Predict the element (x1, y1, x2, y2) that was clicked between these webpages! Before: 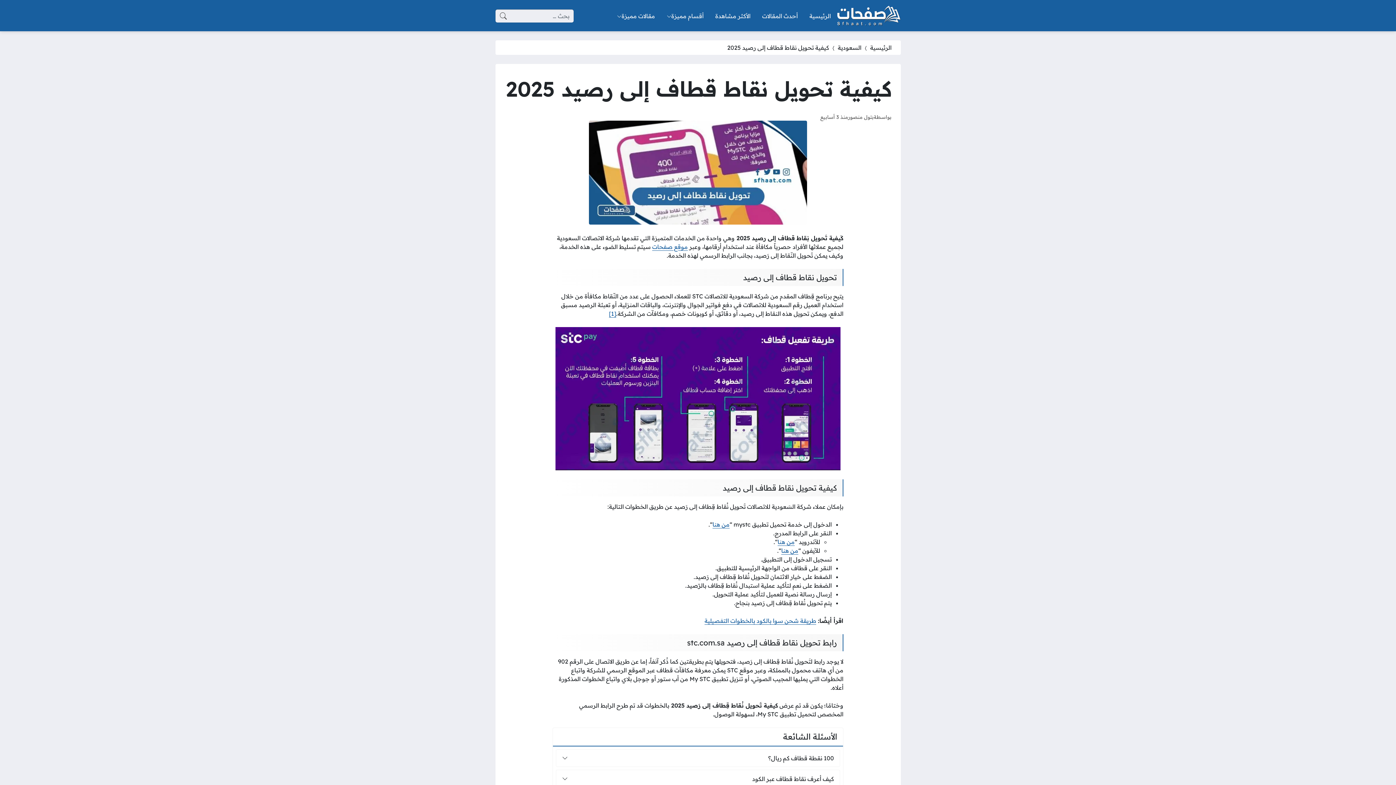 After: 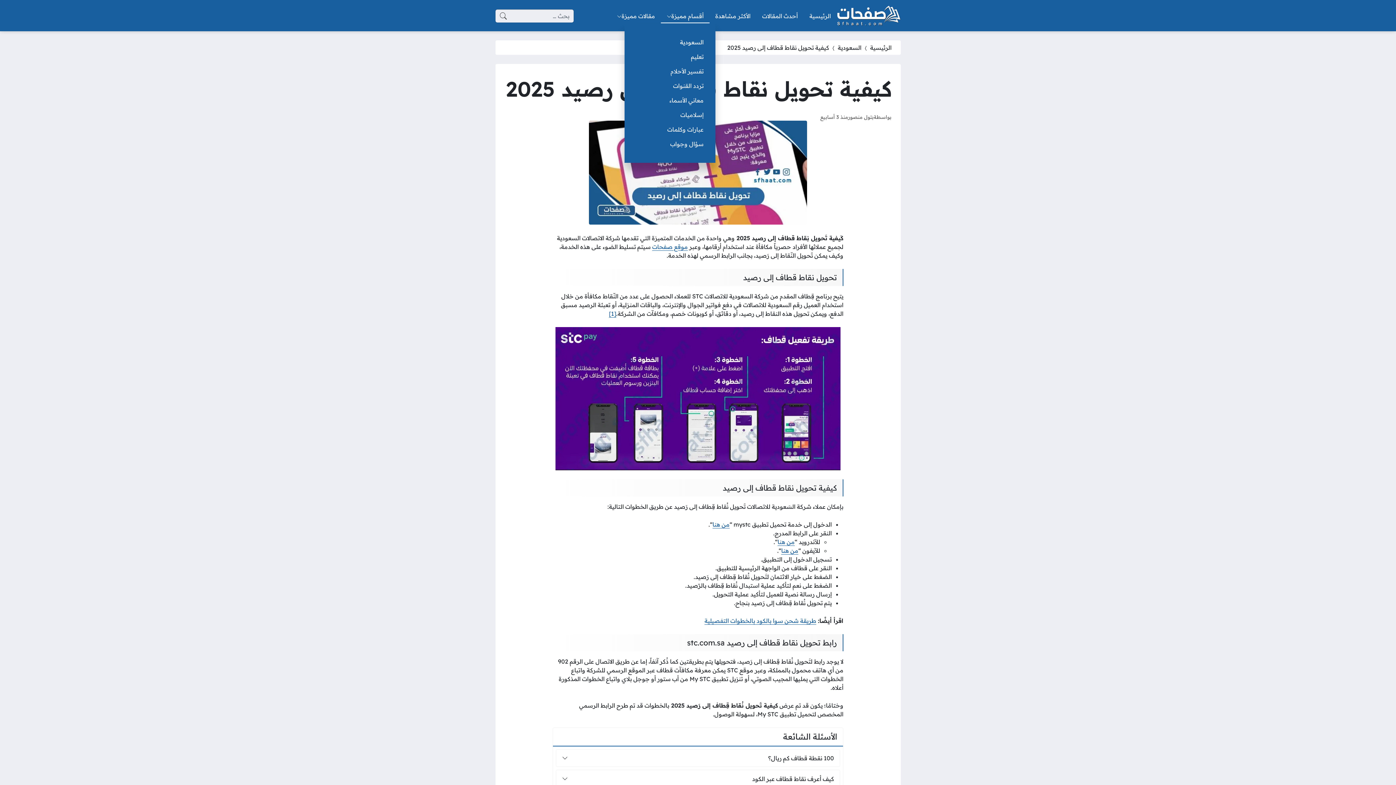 Action: label: أقسام مميزة bbox: (660, 8, 709, 23)